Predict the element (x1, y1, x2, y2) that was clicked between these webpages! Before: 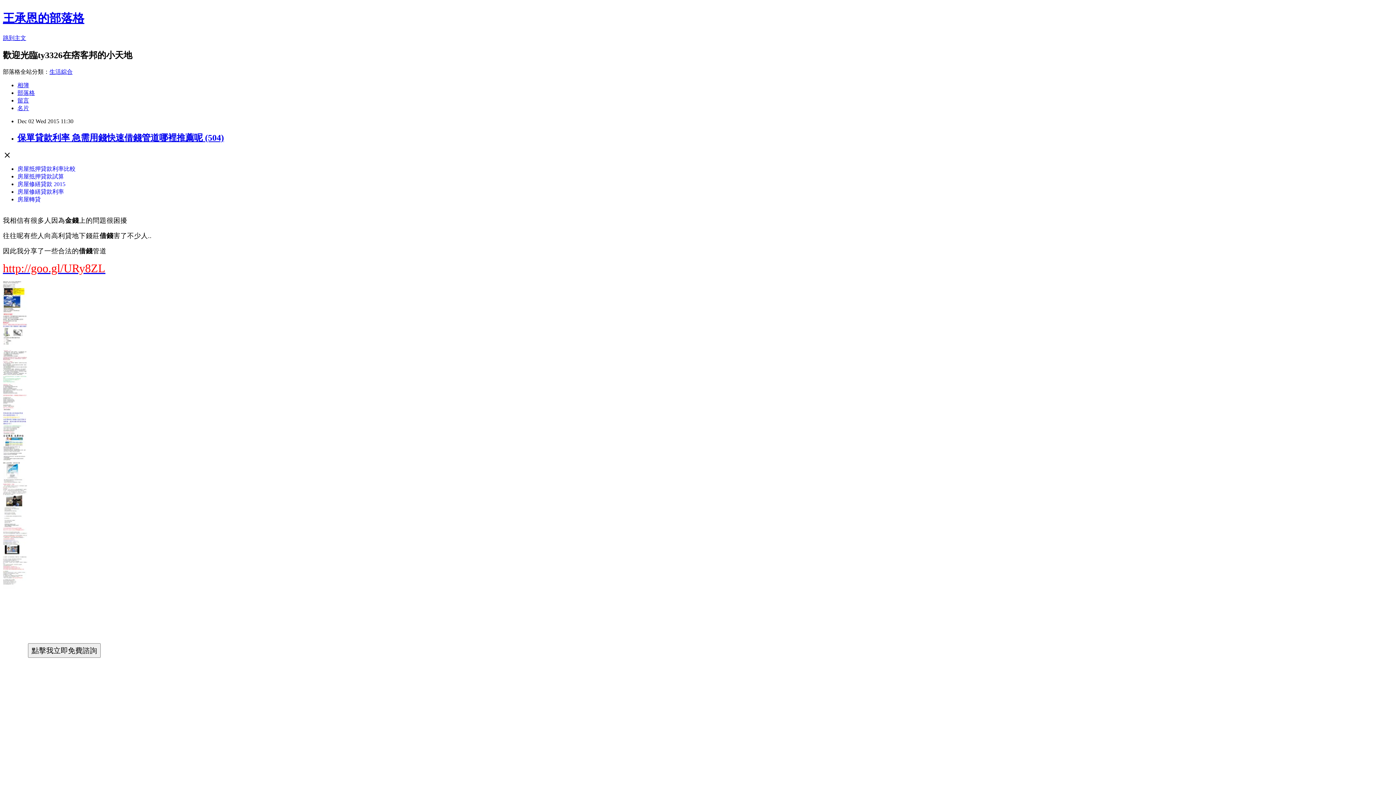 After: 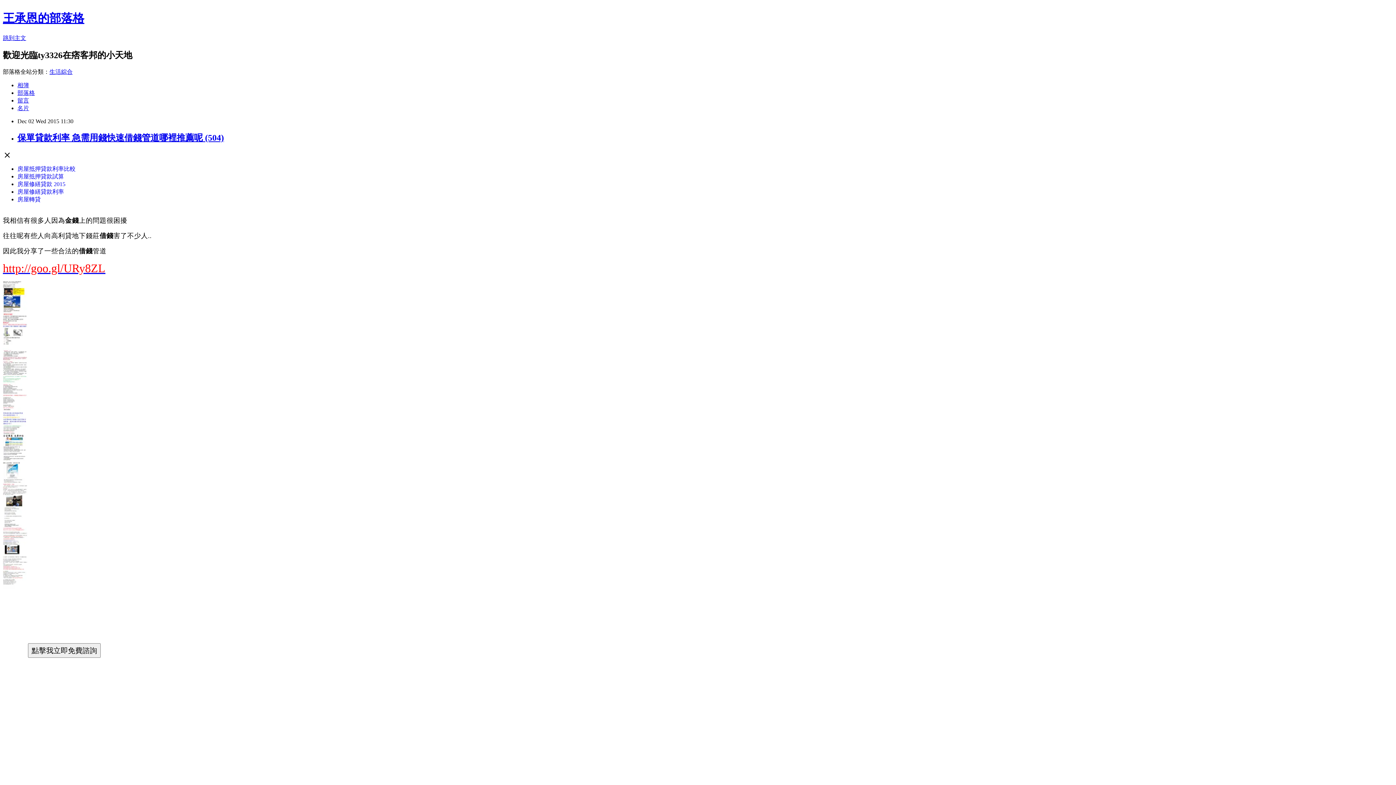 Action: bbox: (17, 97, 29, 103) label: 留言